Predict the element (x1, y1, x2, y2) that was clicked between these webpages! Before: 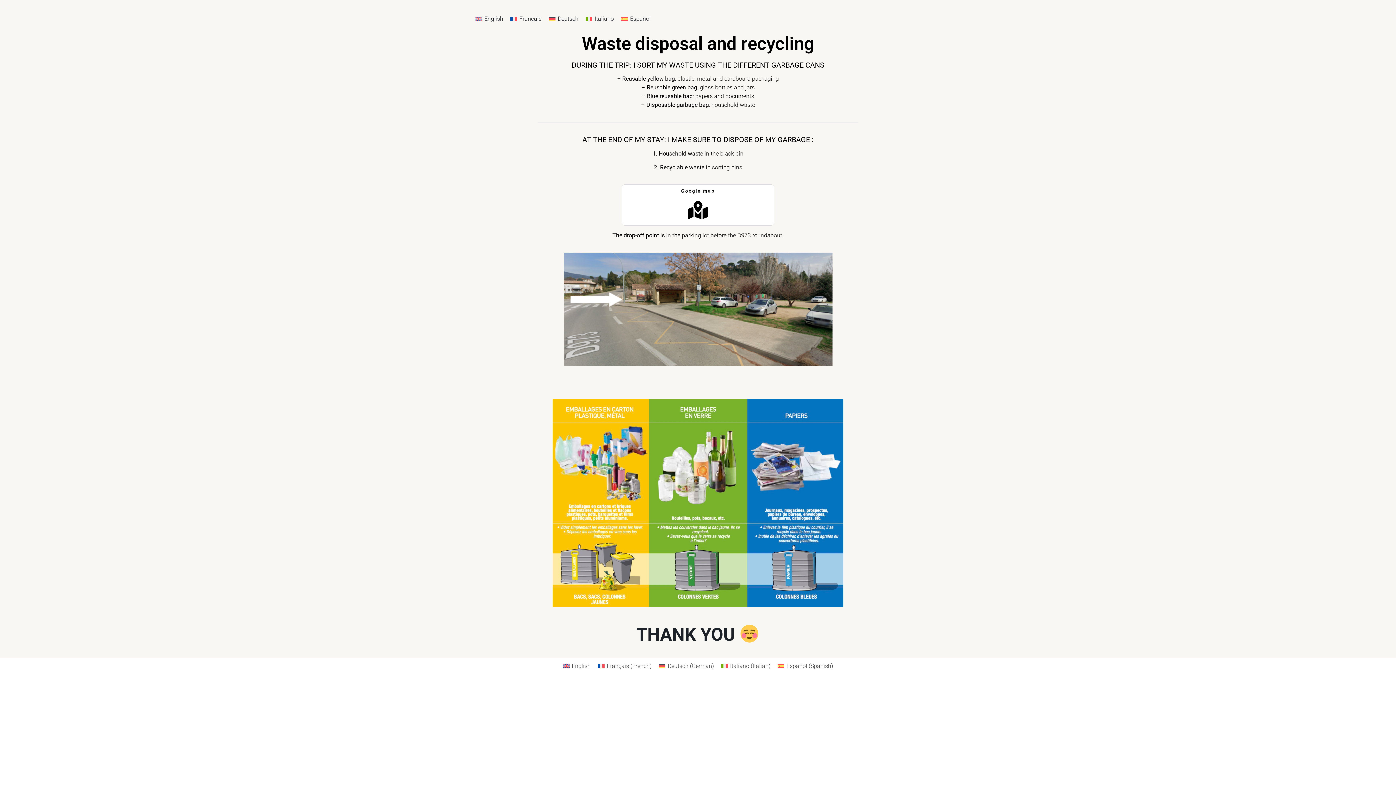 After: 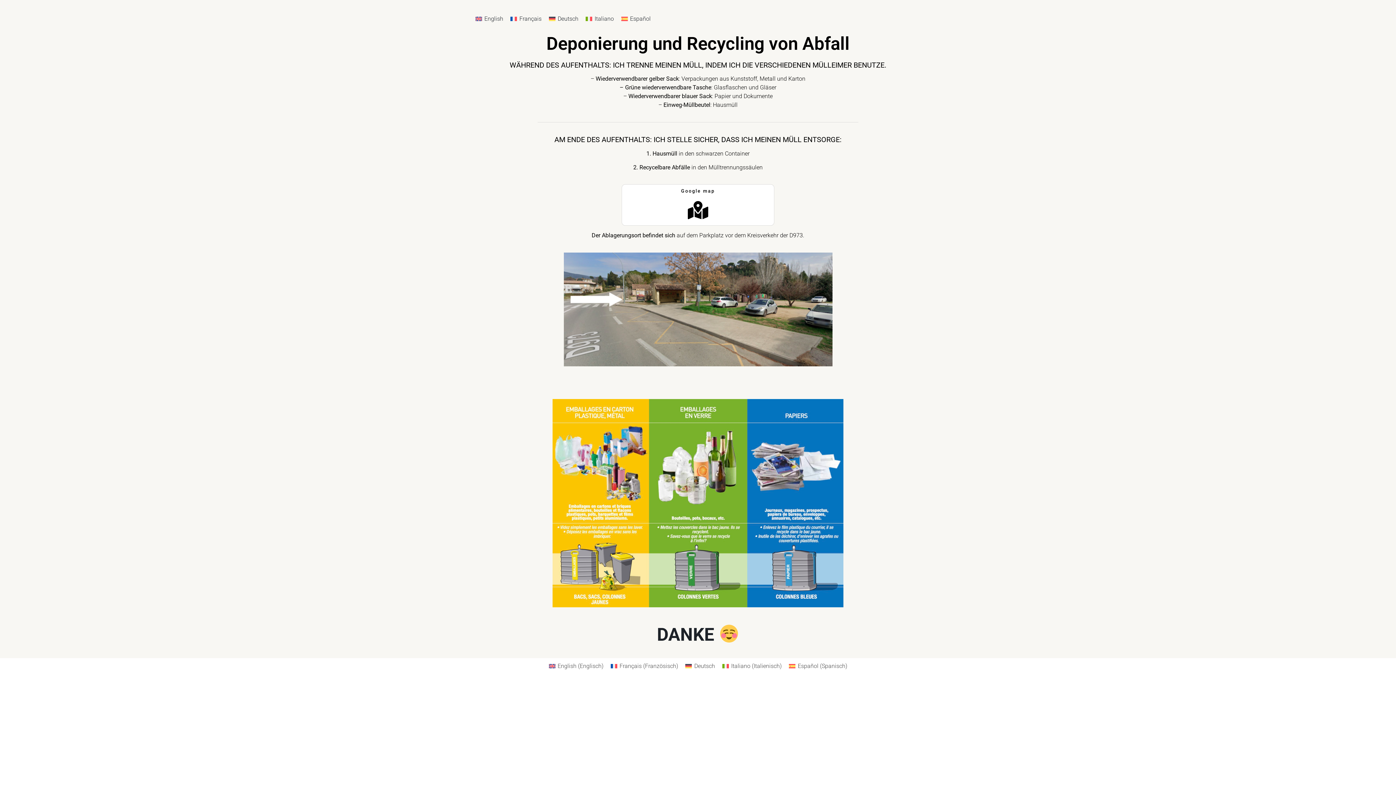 Action: label: Deutsch bbox: (545, 13, 582, 23)